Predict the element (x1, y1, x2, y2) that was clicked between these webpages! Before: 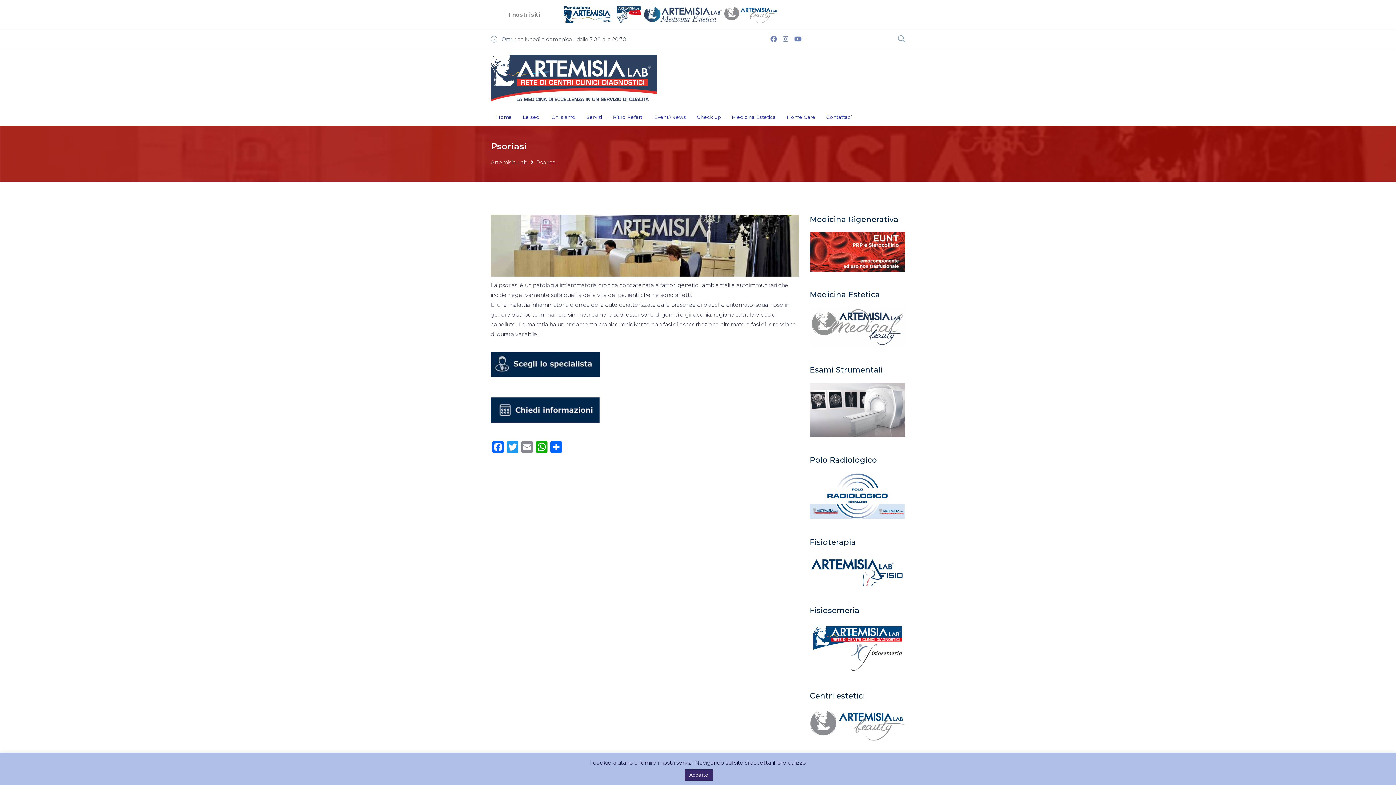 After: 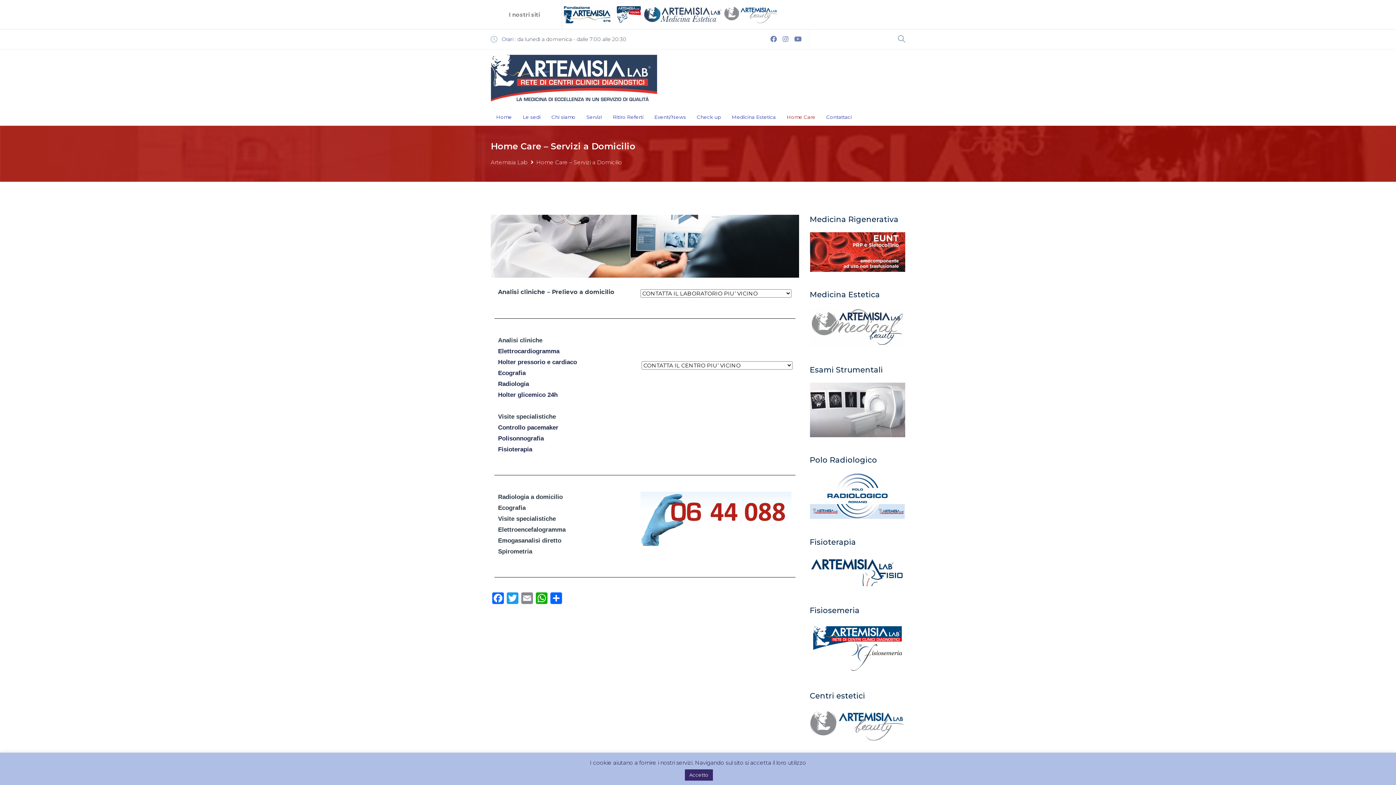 Action: label: Home Care bbox: (781, 108, 821, 125)